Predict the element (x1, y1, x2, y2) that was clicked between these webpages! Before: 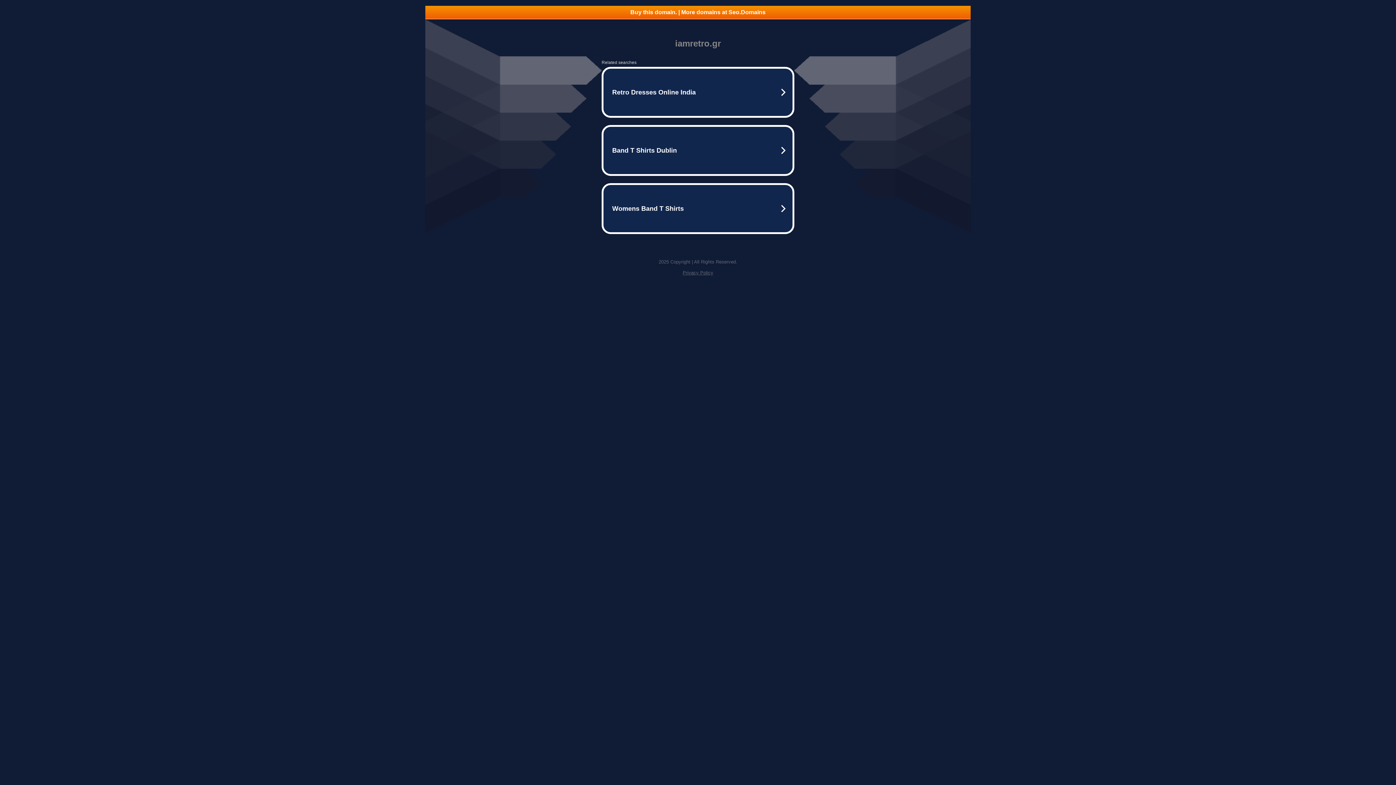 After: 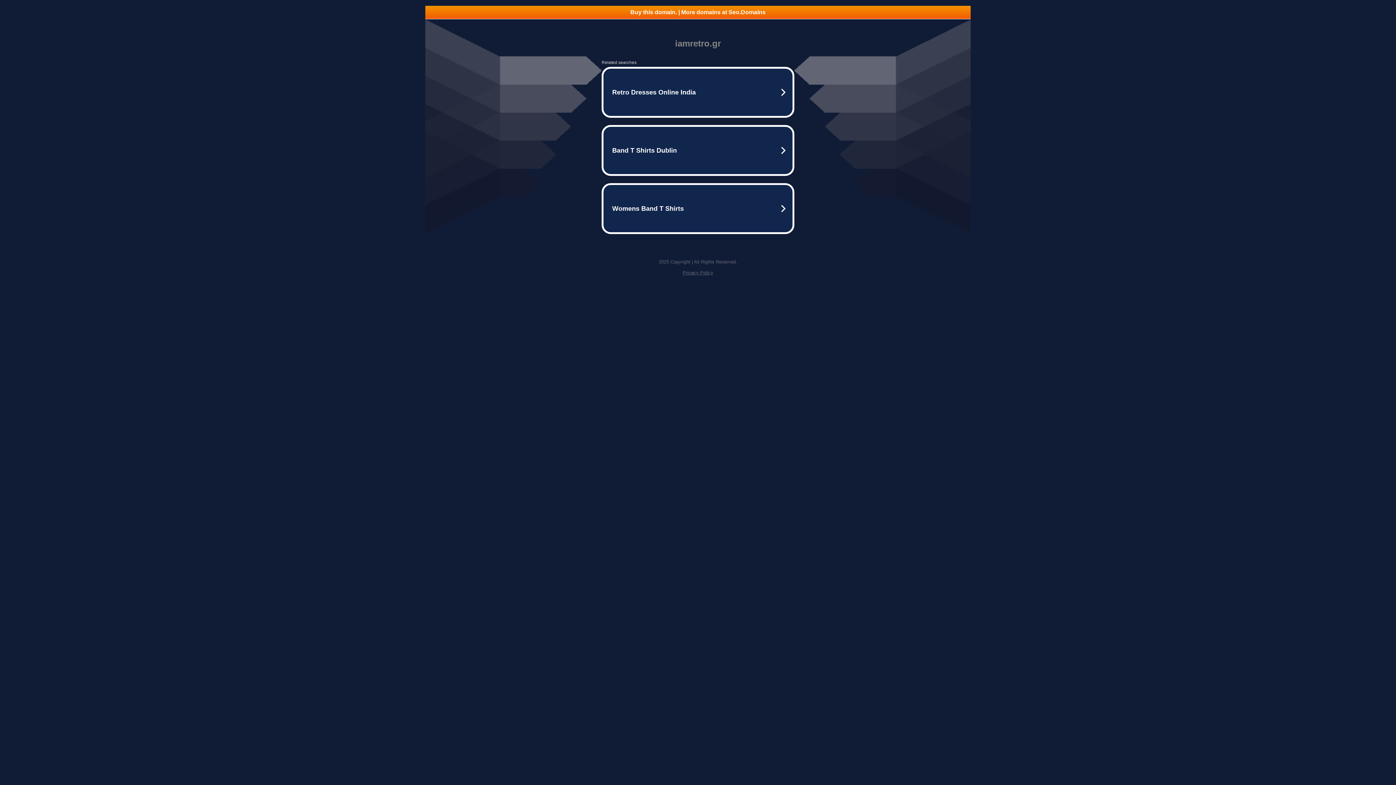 Action: label: Buy this domain. | More domains at Seo.Domains bbox: (425, 5, 970, 18)